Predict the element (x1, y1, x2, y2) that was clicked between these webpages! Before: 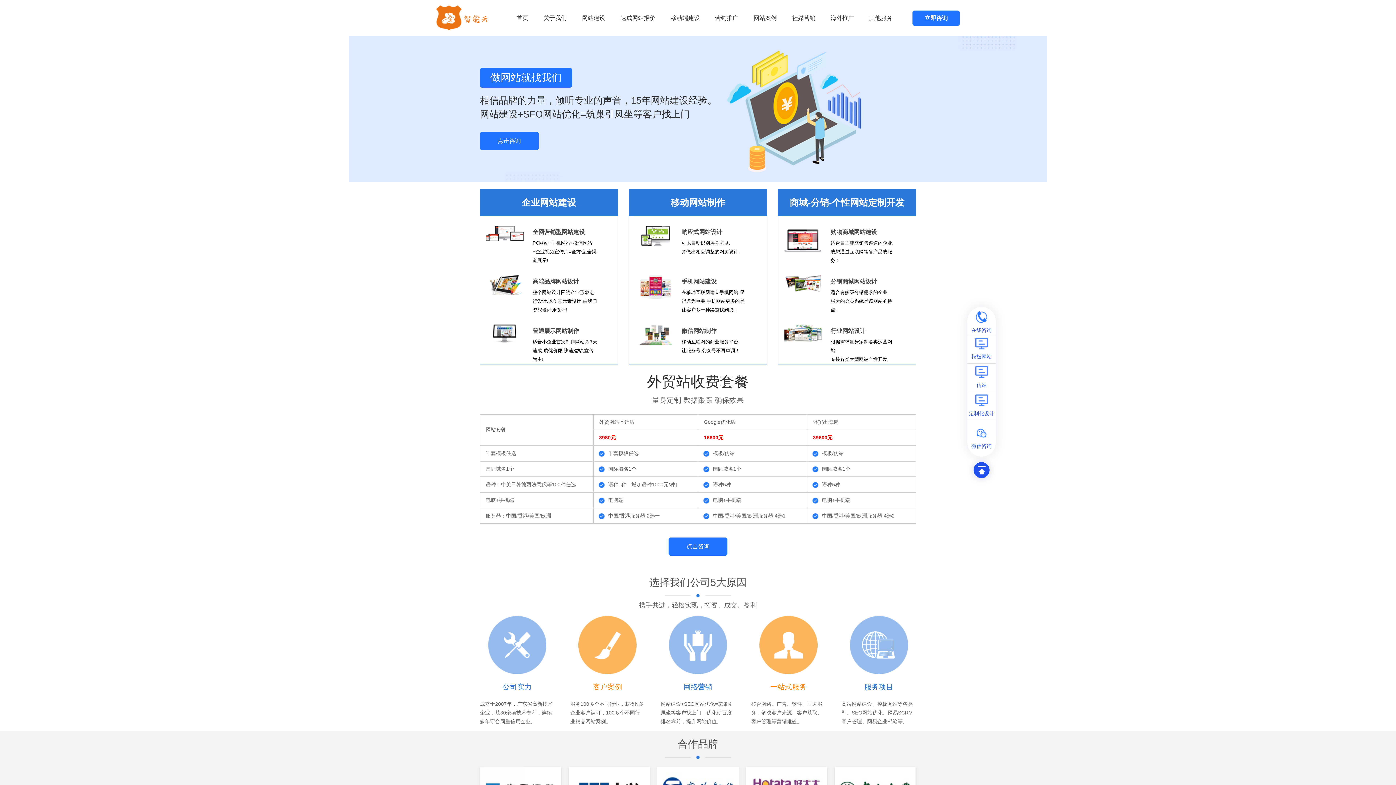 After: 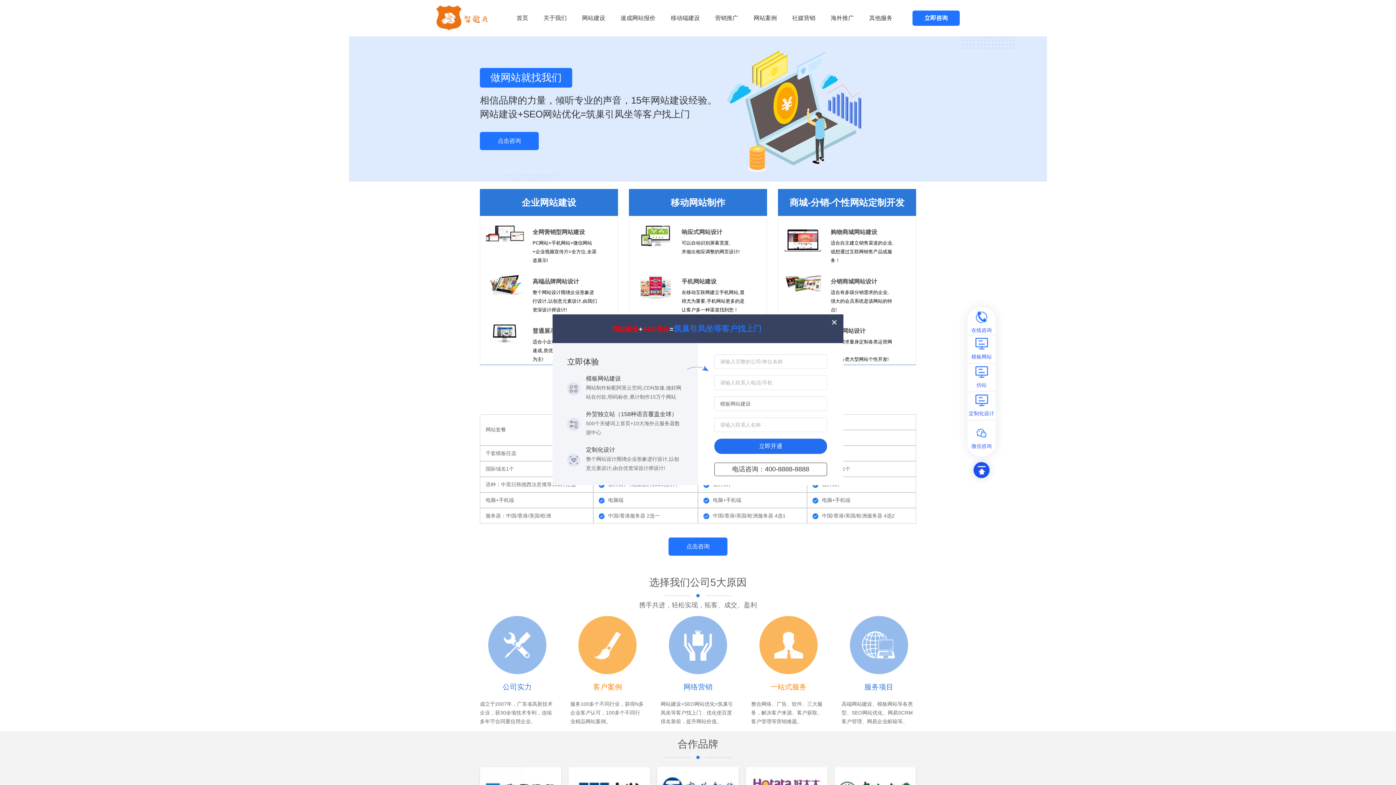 Action: label: 点击咨询 bbox: (480, 132, 538, 150)